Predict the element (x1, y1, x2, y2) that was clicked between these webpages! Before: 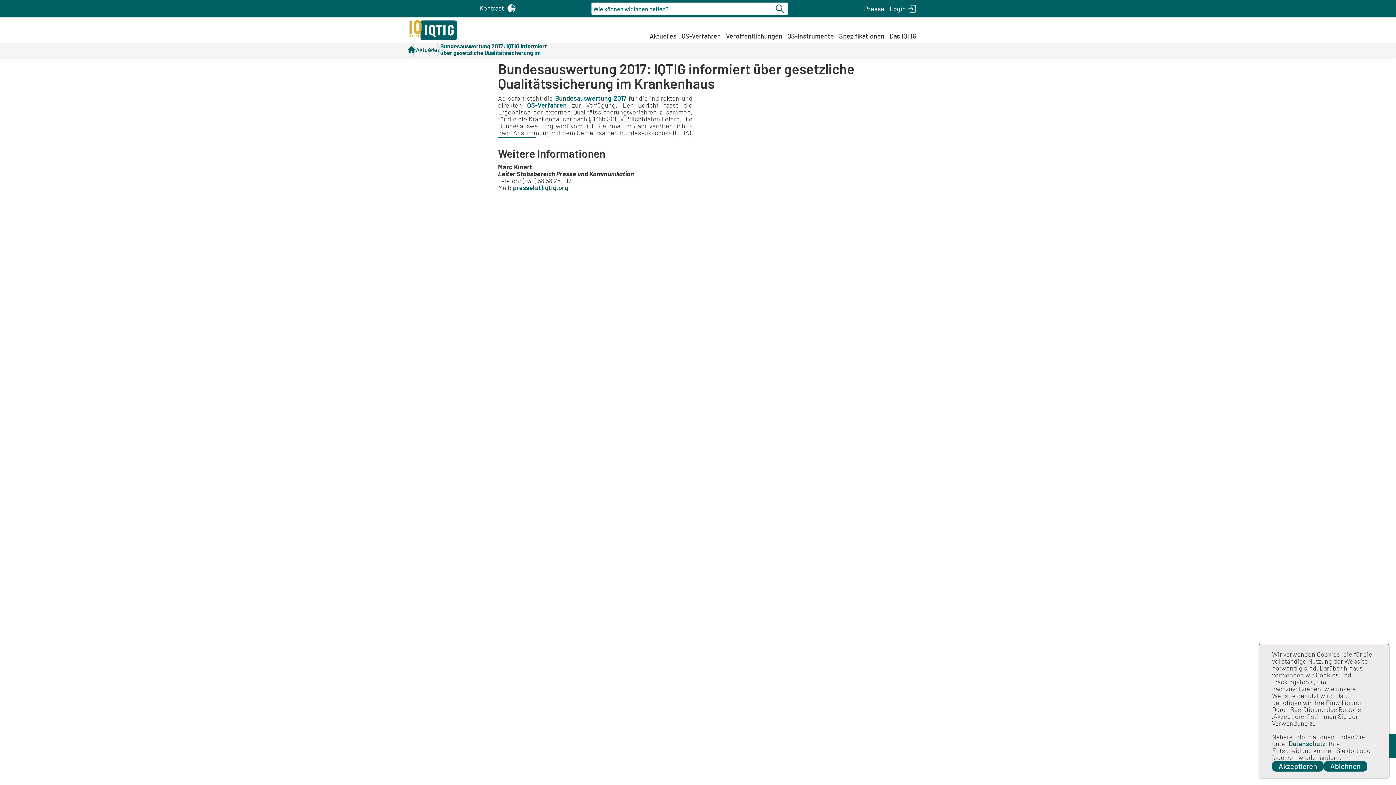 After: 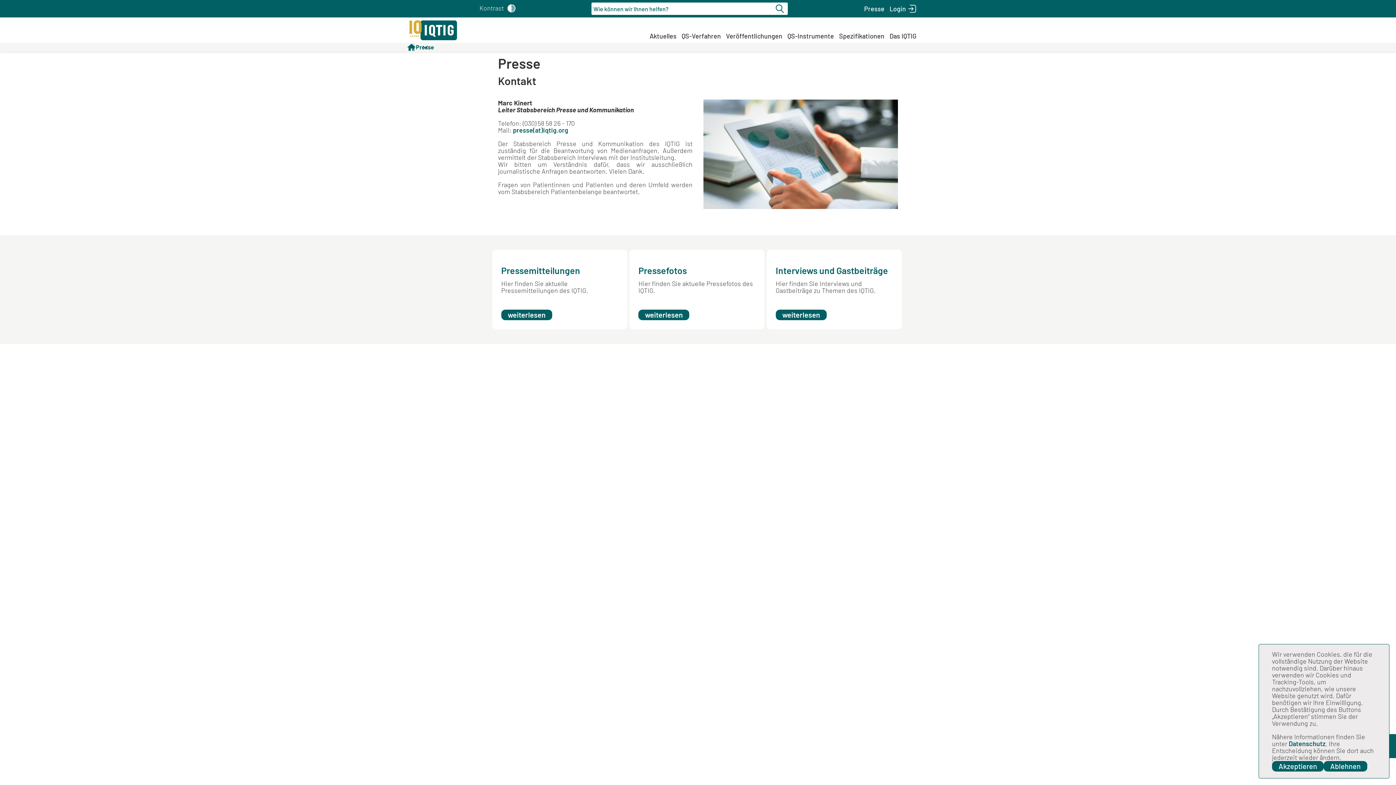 Action: label: Presse bbox: (861, 2, 887, 14)